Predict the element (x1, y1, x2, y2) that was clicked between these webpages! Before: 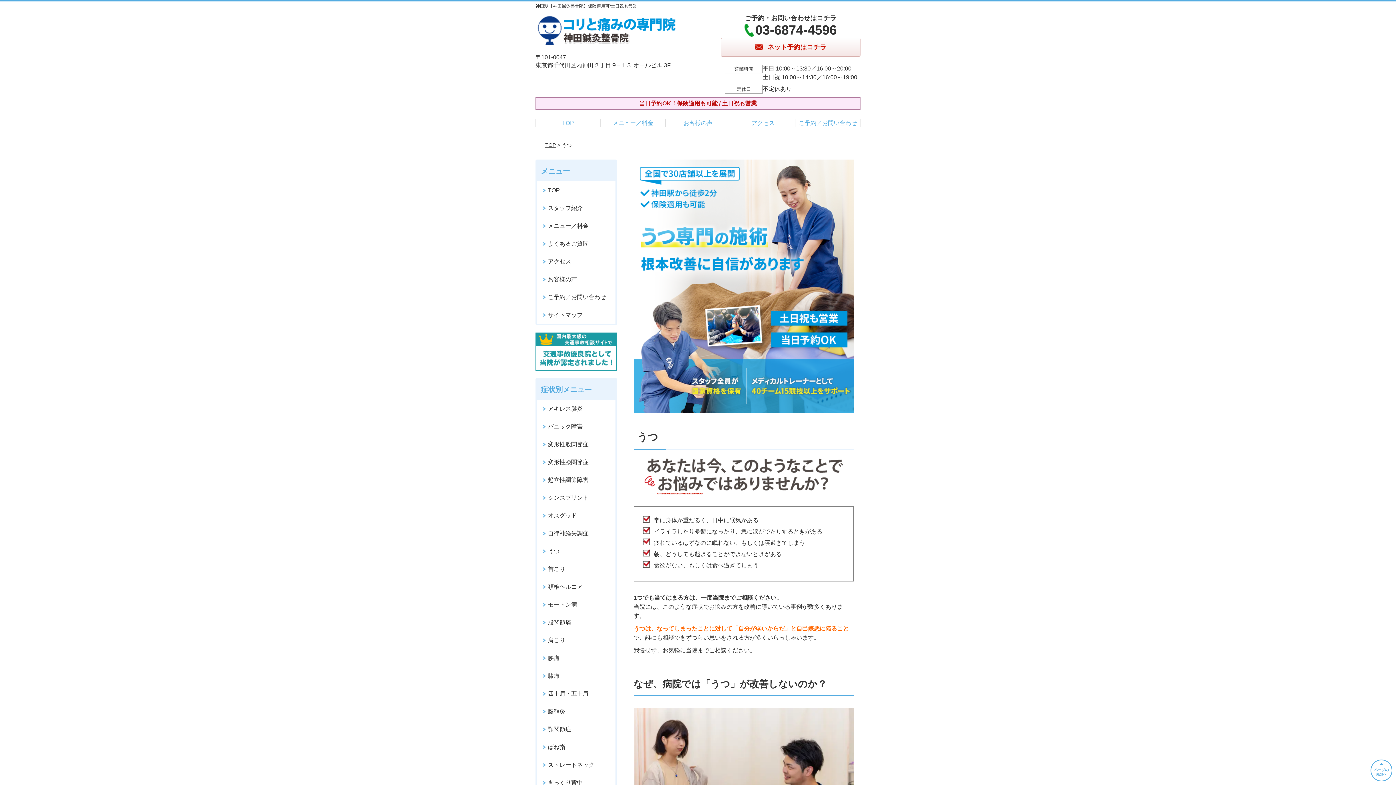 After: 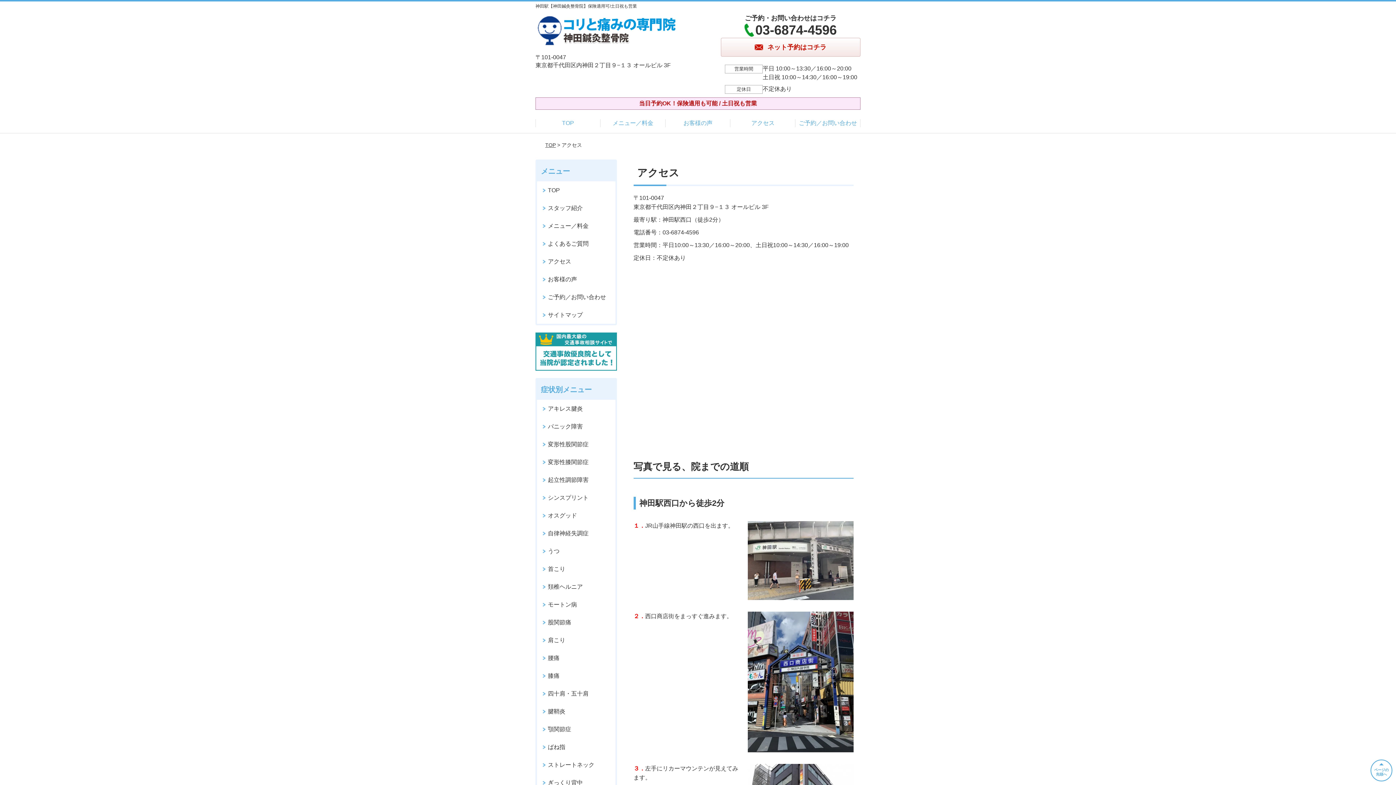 Action: bbox: (537, 252, 615, 270) label: アクセス